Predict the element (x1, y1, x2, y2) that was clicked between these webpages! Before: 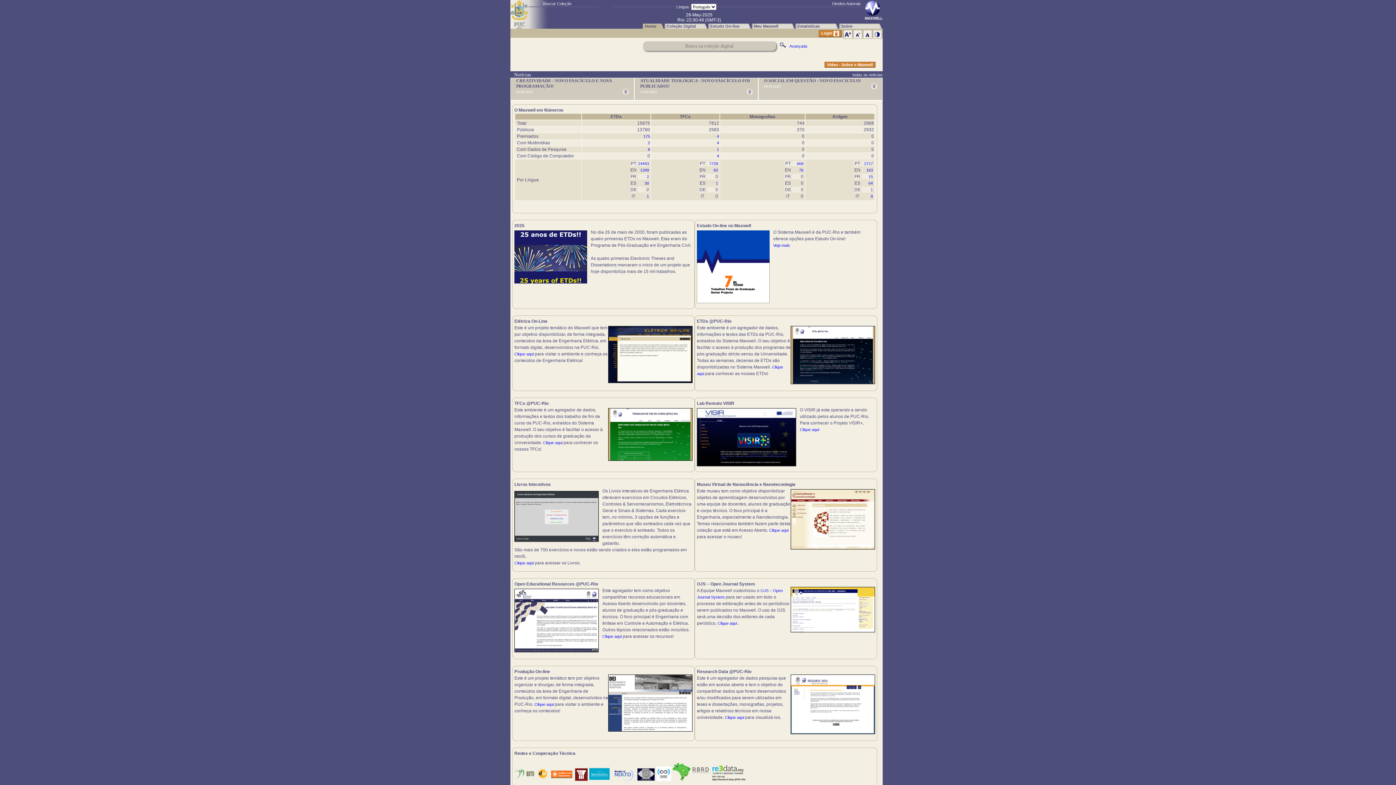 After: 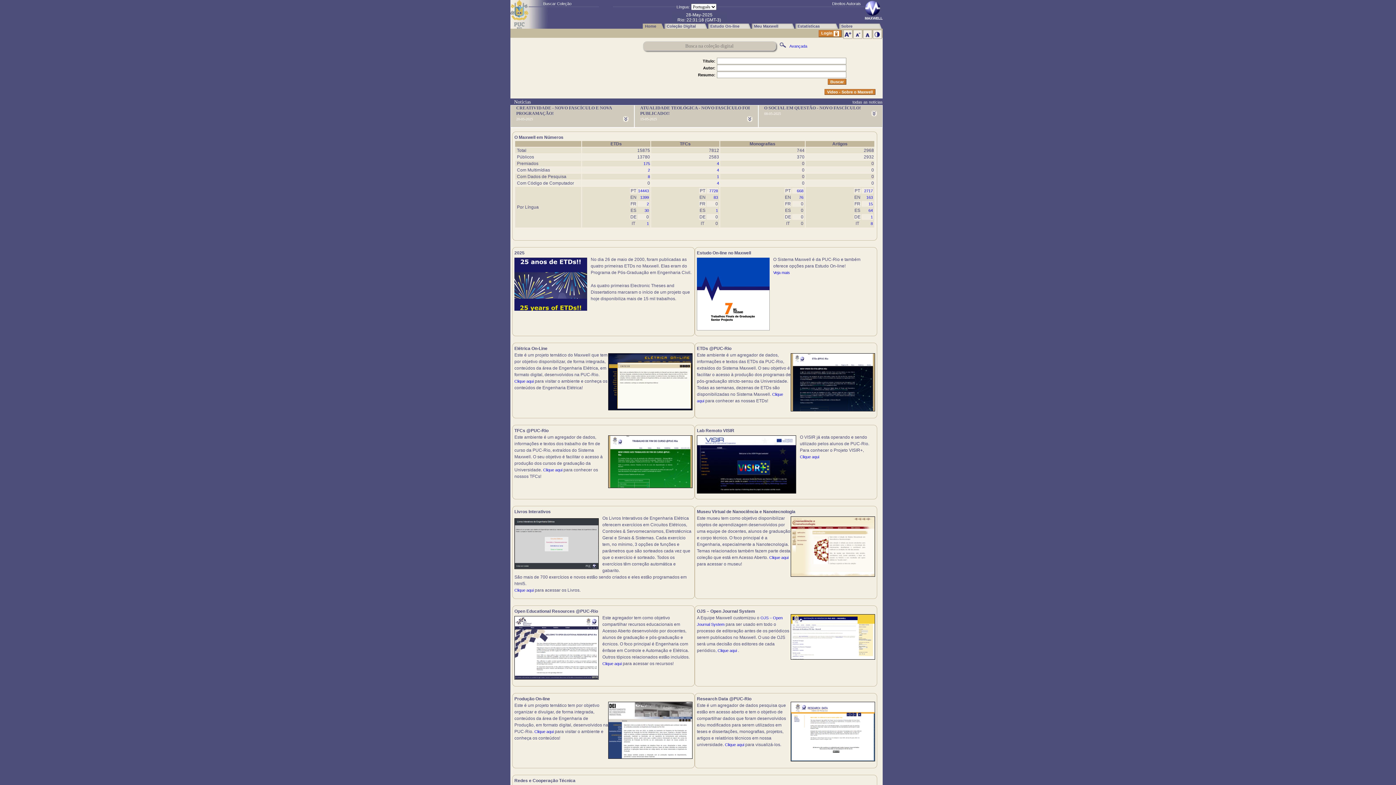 Action: label: Avançada bbox: (789, 44, 807, 48)